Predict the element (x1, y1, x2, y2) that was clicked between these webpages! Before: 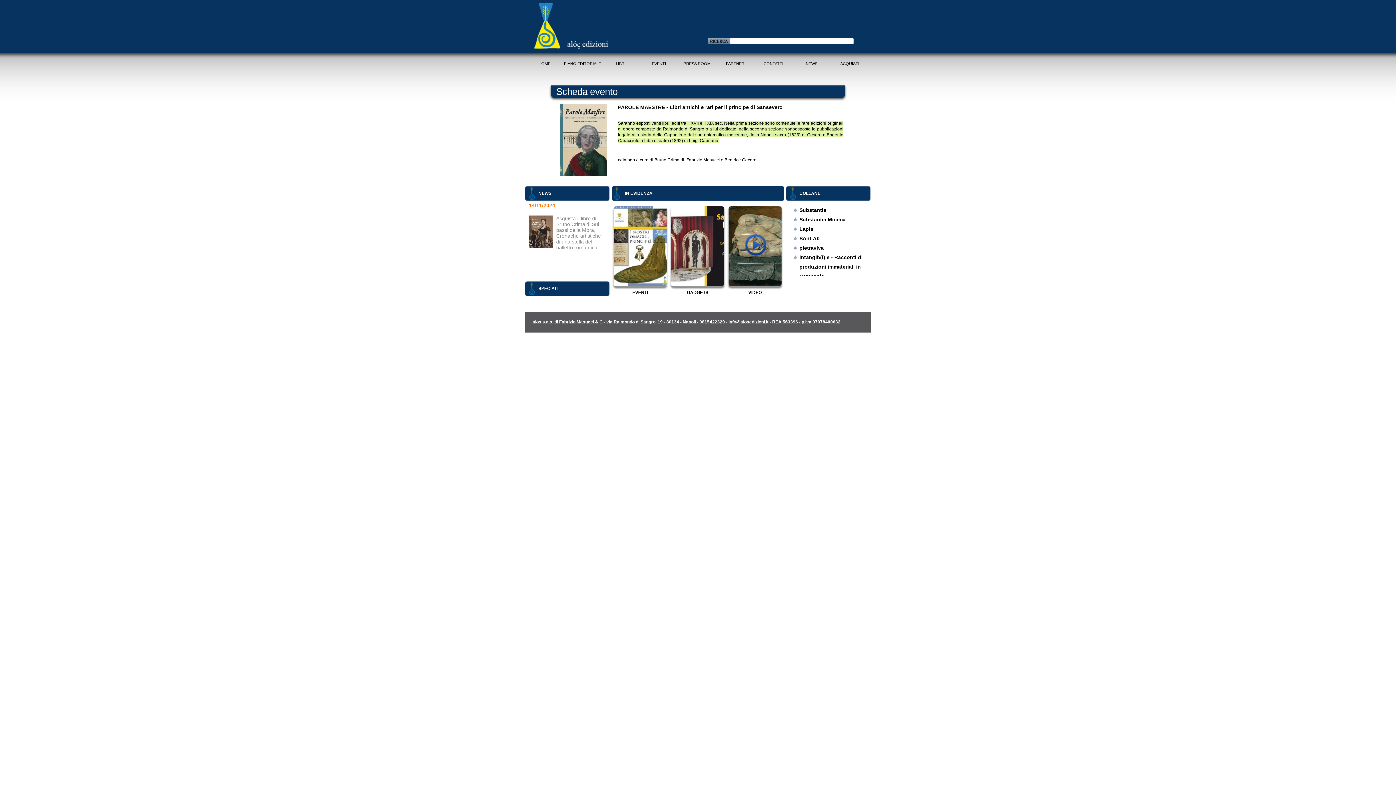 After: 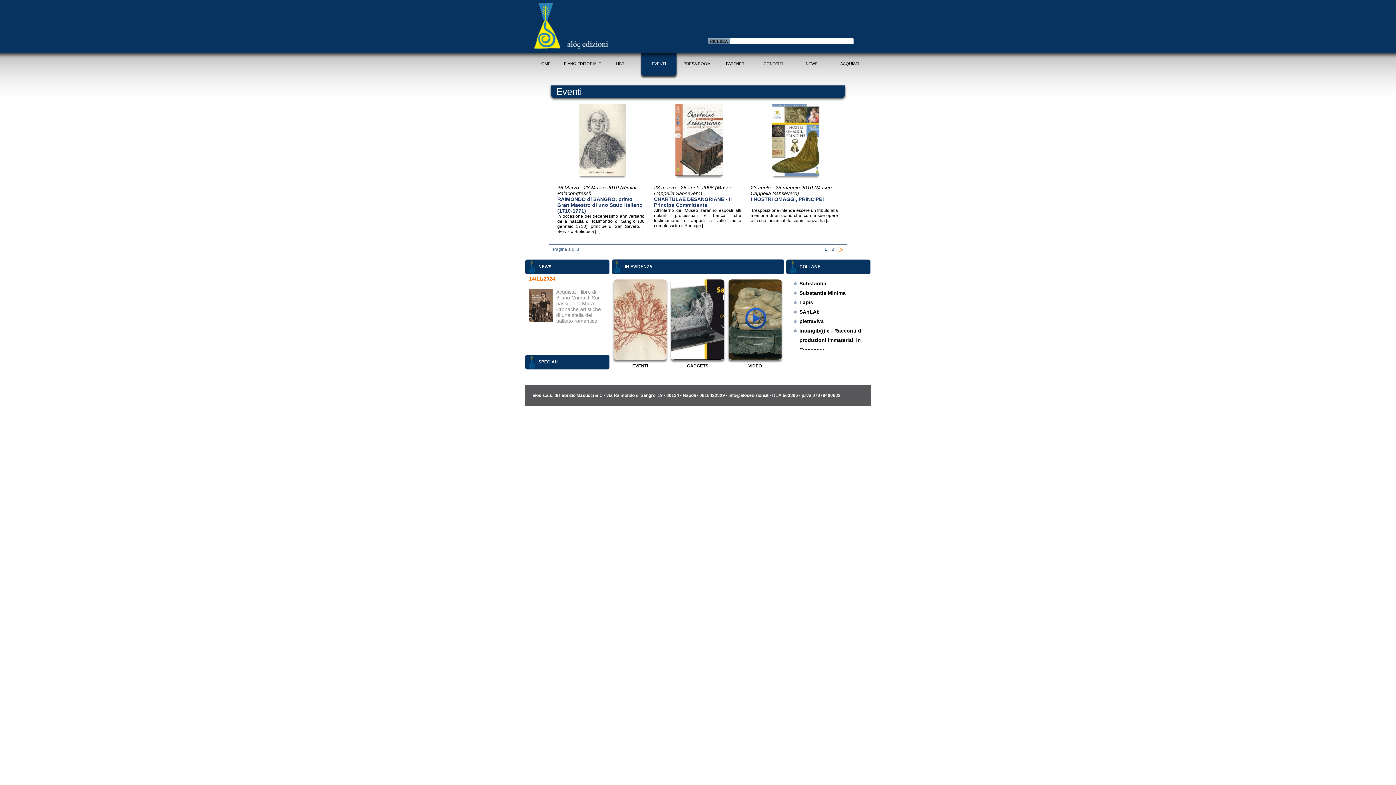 Action: bbox: (632, 290, 648, 295) label: EVENTI